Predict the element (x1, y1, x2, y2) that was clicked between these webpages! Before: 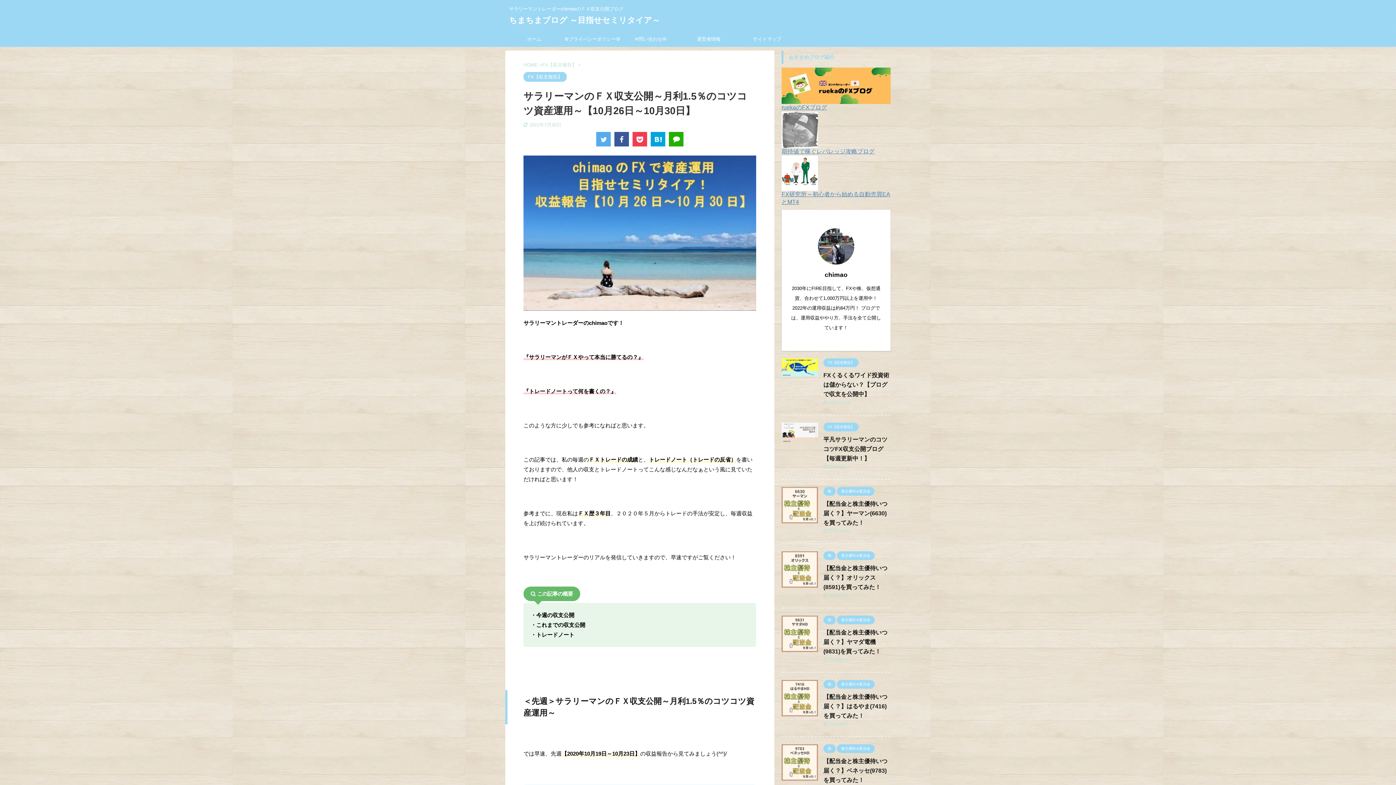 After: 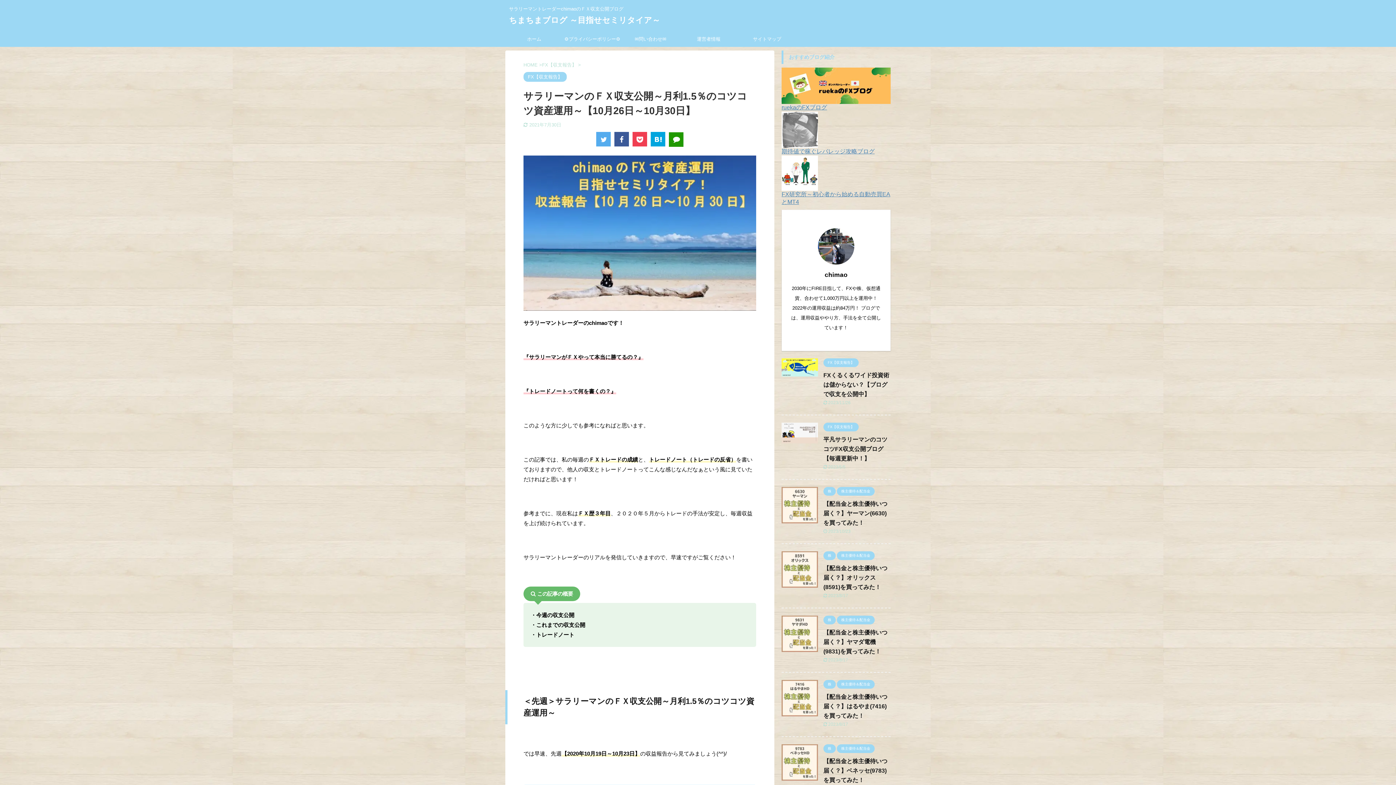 Action: bbox: (669, 132, 683, 146)